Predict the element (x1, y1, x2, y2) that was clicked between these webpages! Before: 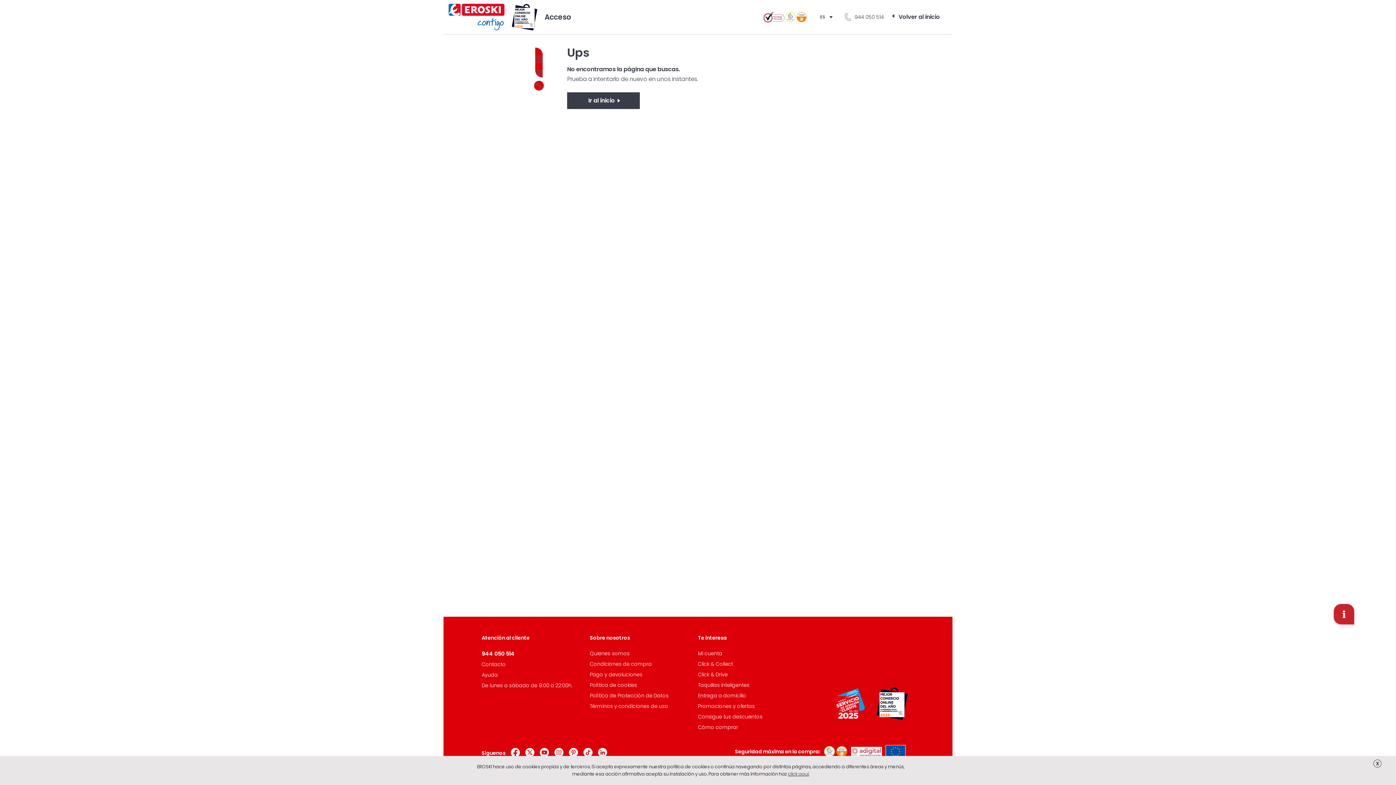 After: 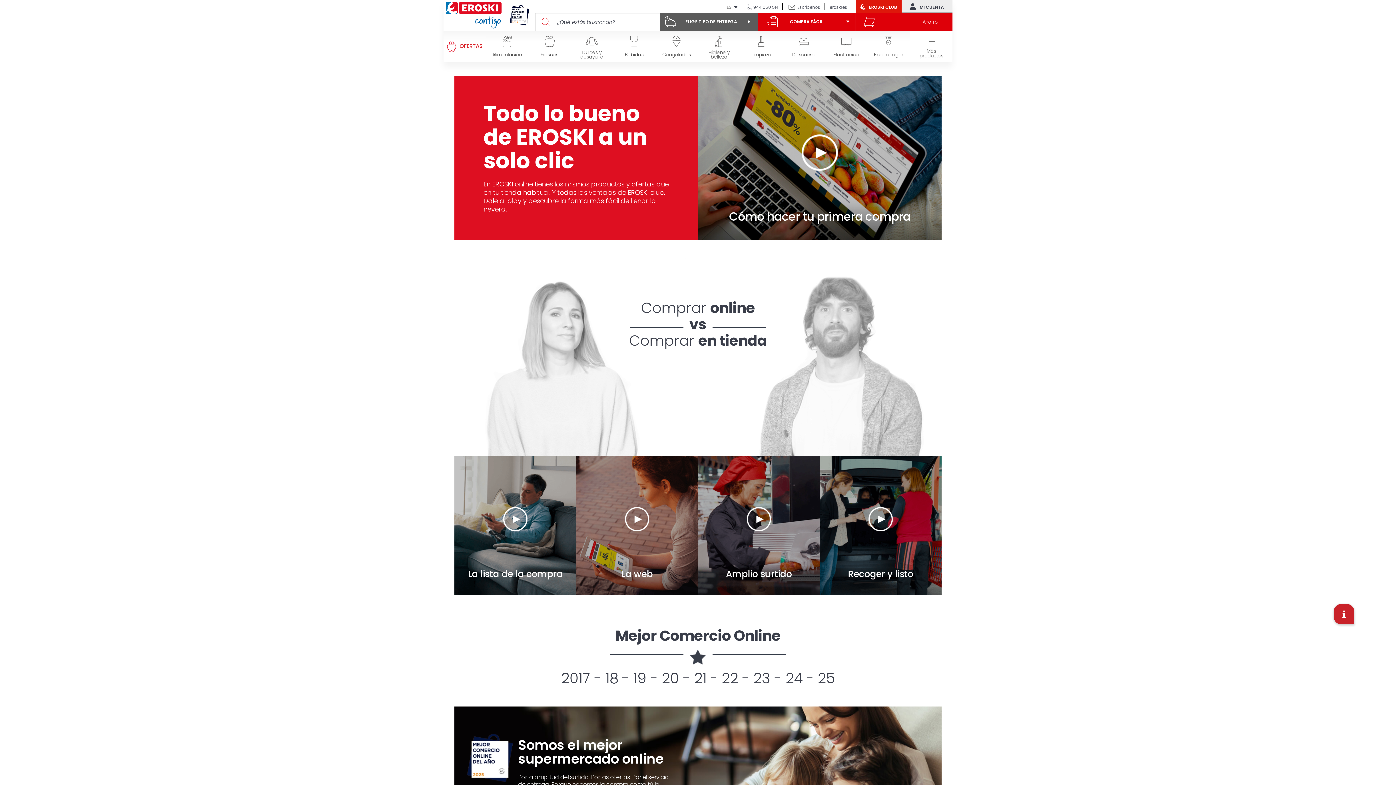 Action: label: Cómo comprar bbox: (698, 724, 738, 731)